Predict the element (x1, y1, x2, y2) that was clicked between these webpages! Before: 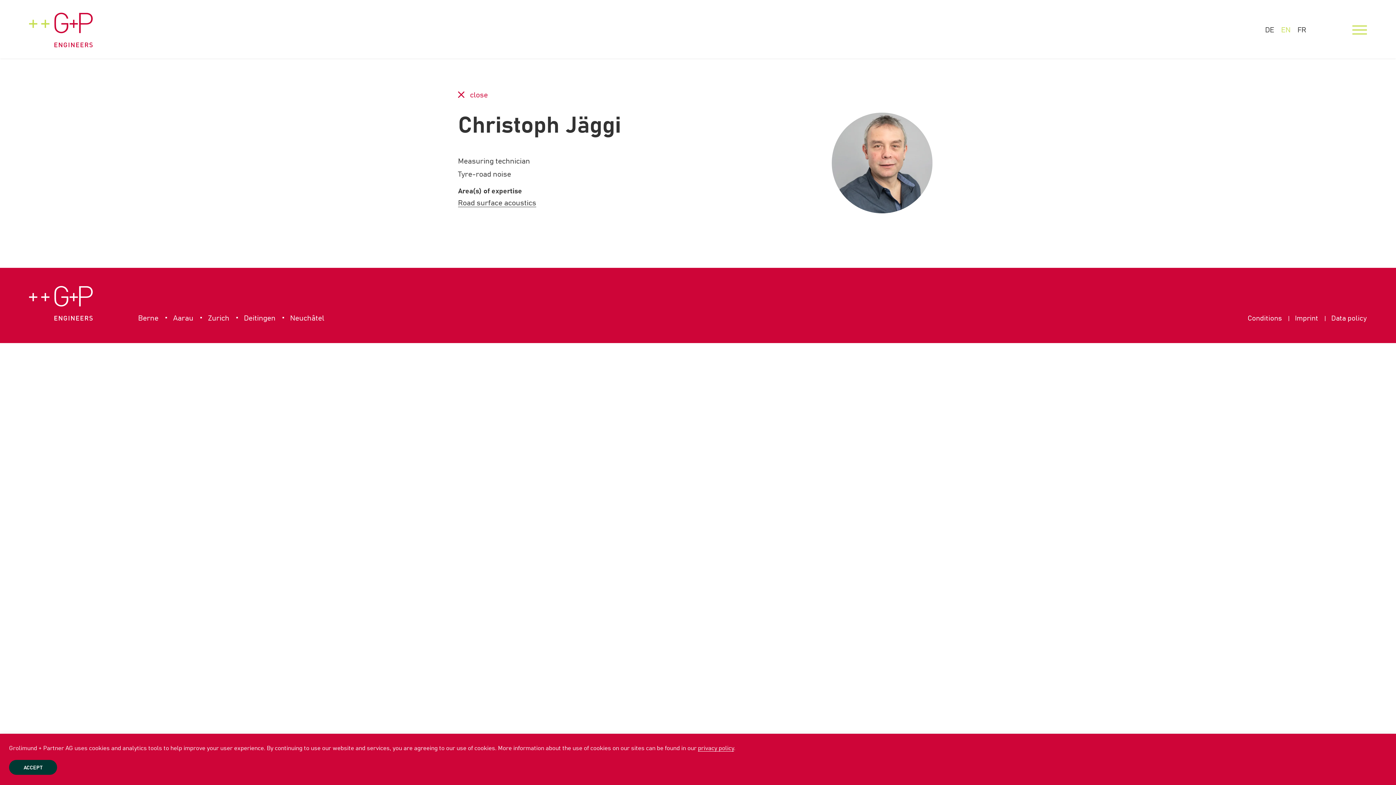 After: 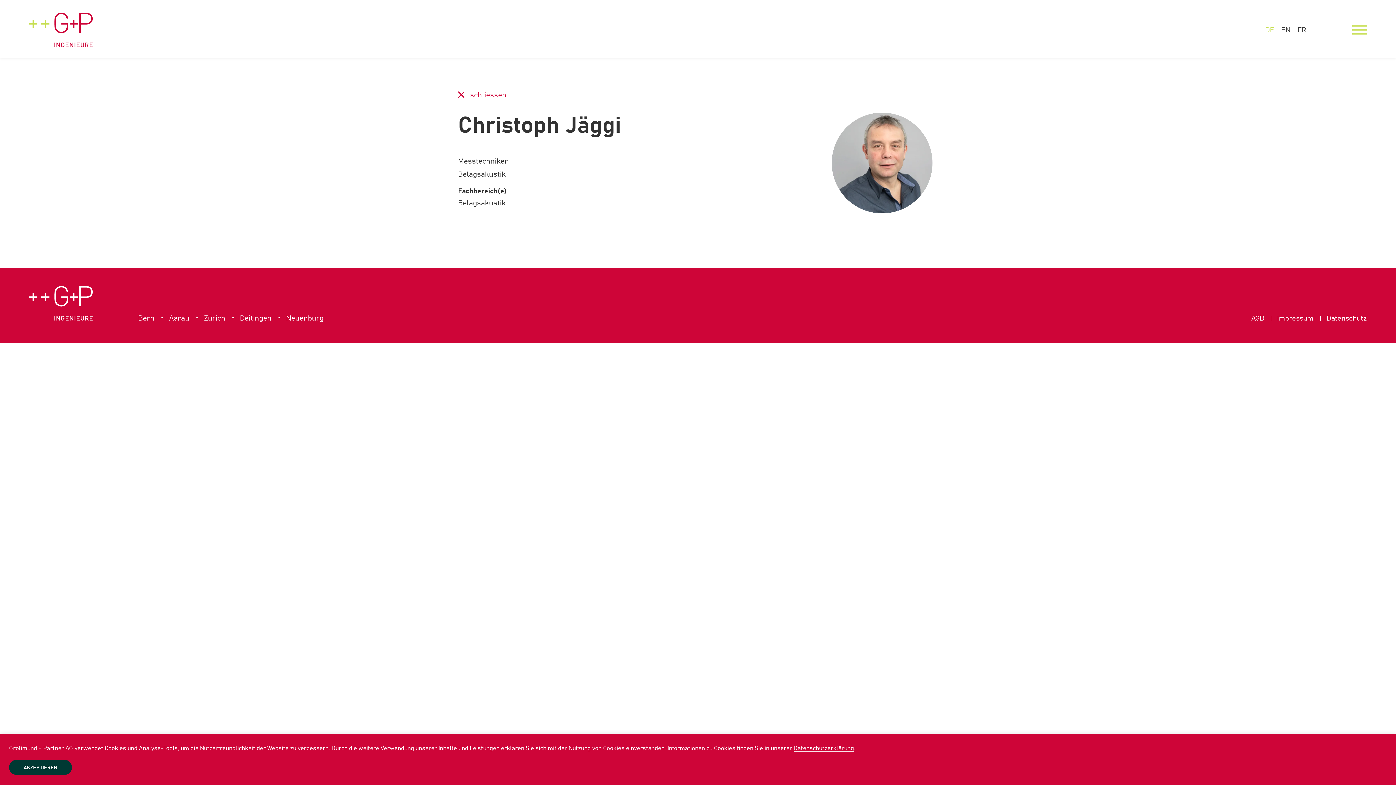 Action: label: DE bbox: (1265, 26, 1274, 33)